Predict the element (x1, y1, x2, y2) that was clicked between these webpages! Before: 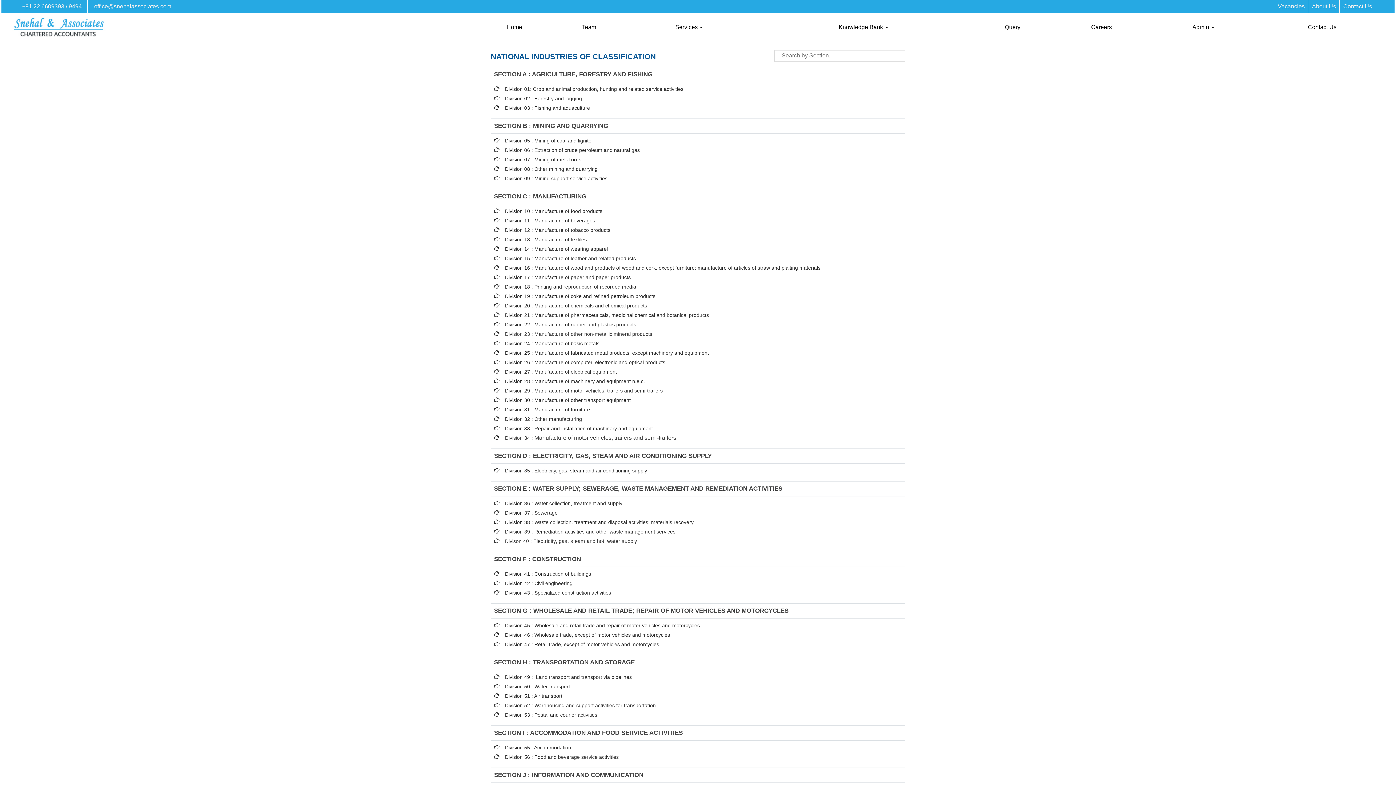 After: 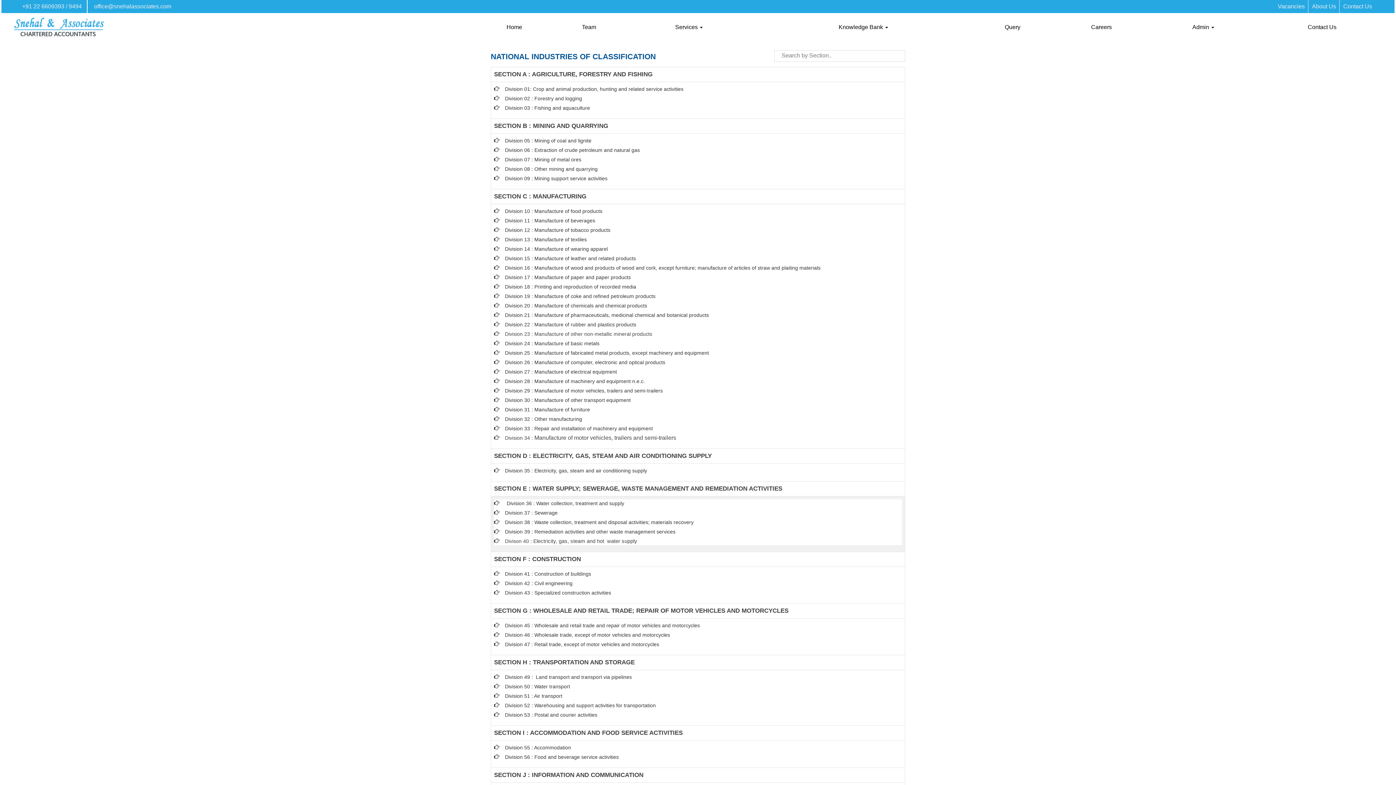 Action: bbox: (505, 500, 622, 506) label: Division 36 : Water collection, treatment and supply